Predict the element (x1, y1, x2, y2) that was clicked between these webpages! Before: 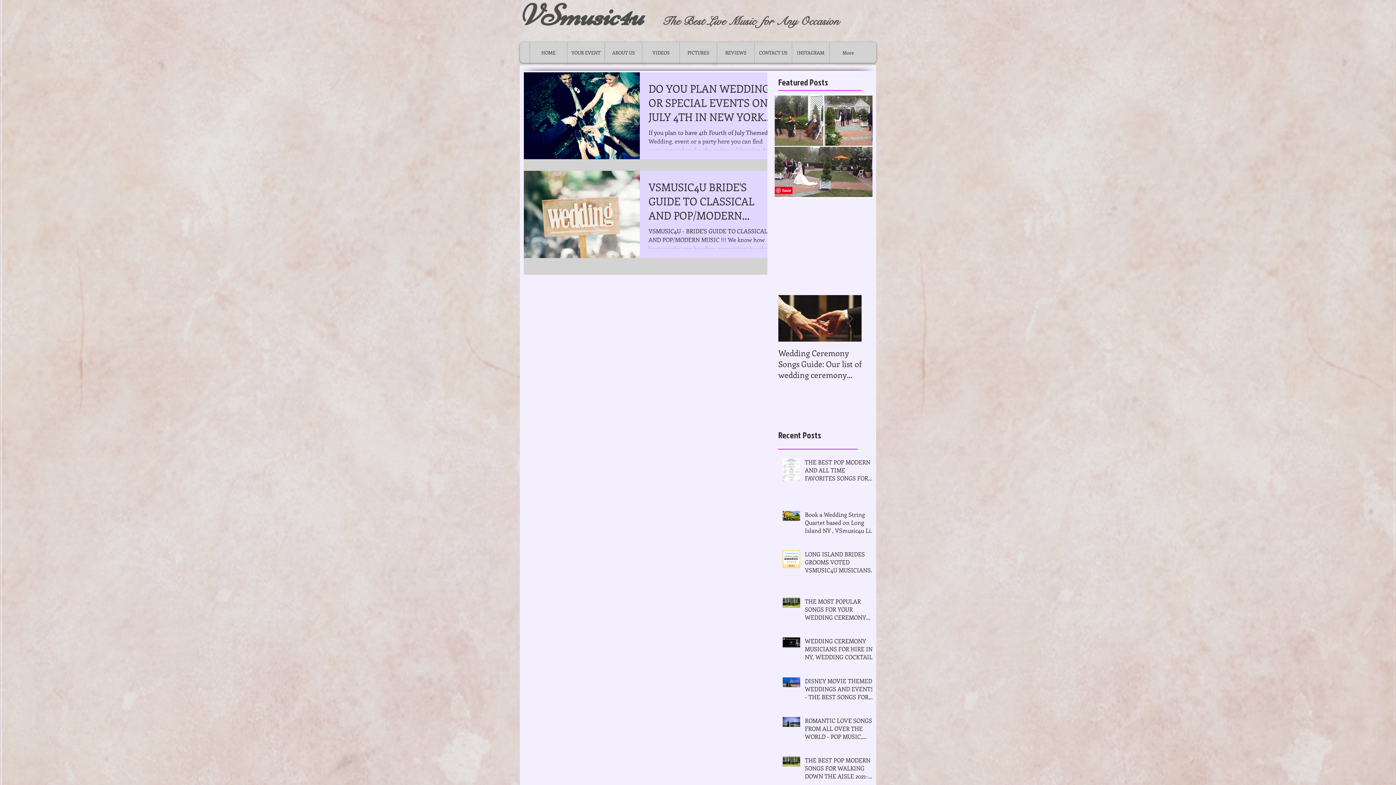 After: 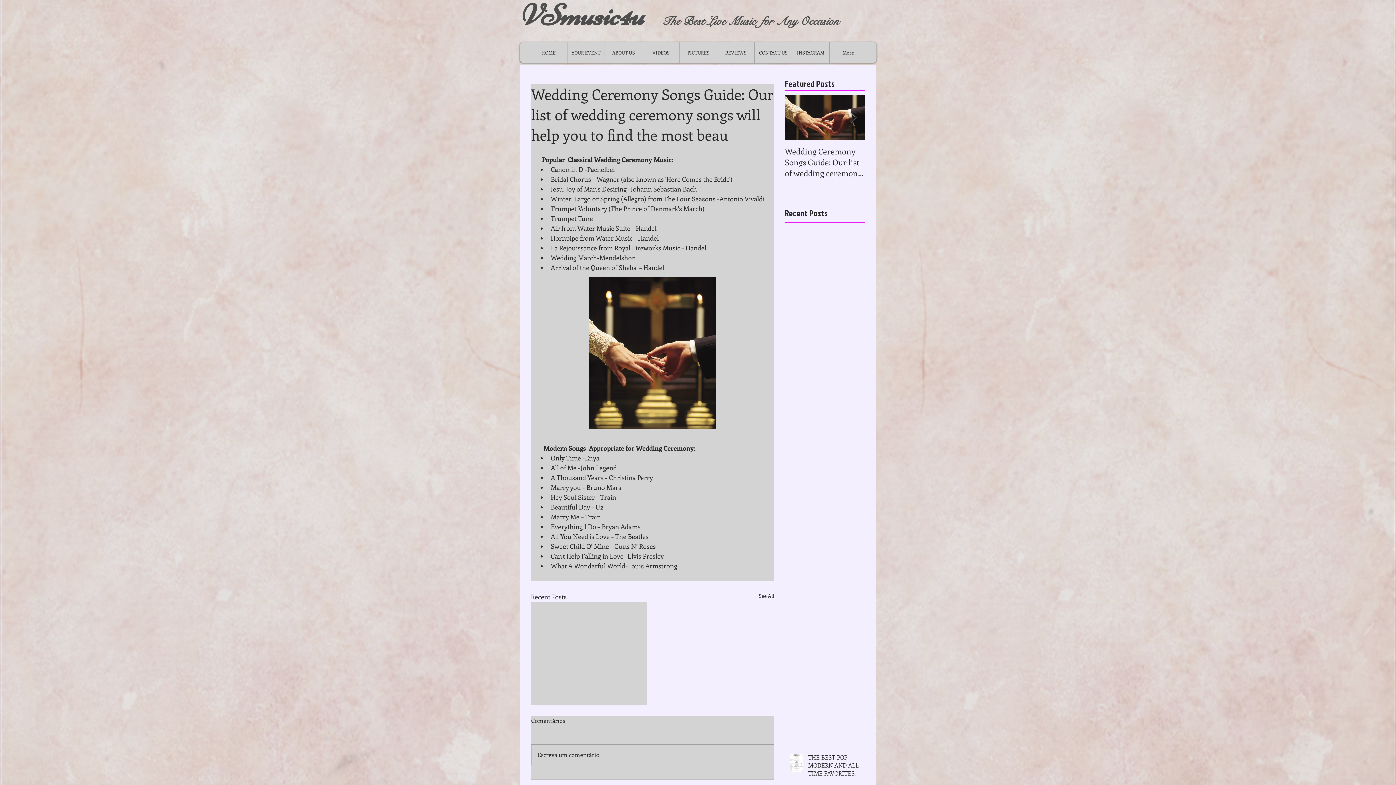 Action: bbox: (778, 347, 861, 380) label: Wedding Ceremony Songs Guide: Our list of wedding ceremony songs will help you to find the most beau